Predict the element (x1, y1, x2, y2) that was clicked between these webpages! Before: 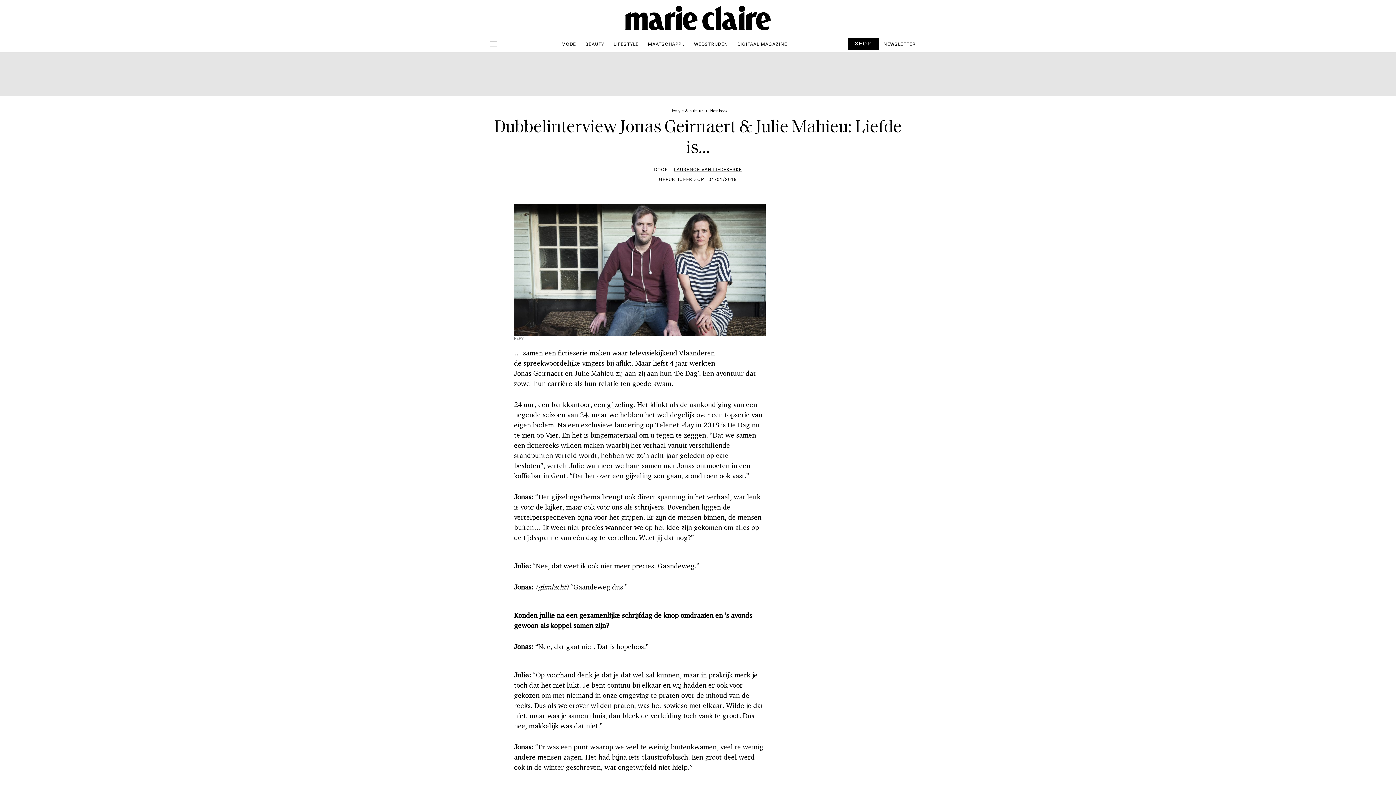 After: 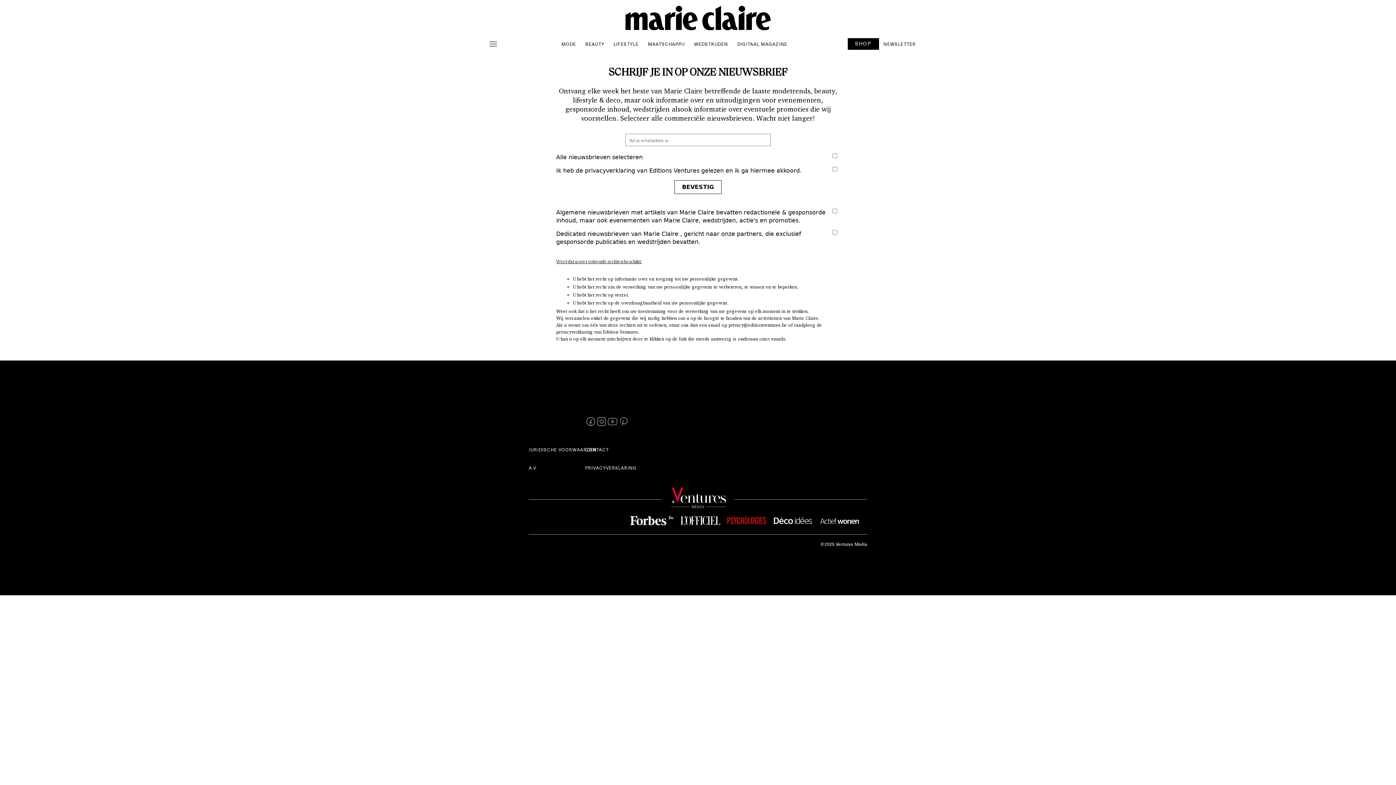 Action: label: NEWSLETTER bbox: (879, 37, 920, 50)